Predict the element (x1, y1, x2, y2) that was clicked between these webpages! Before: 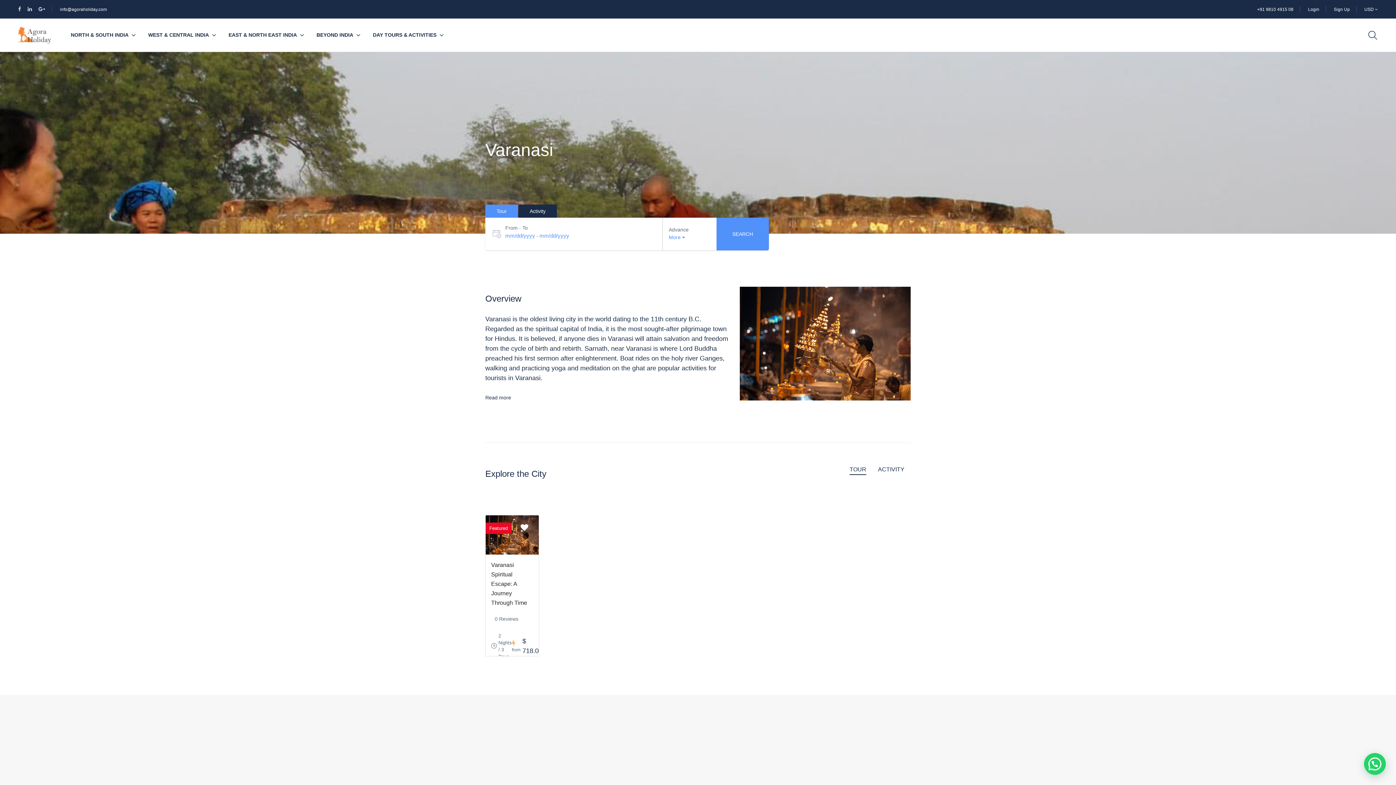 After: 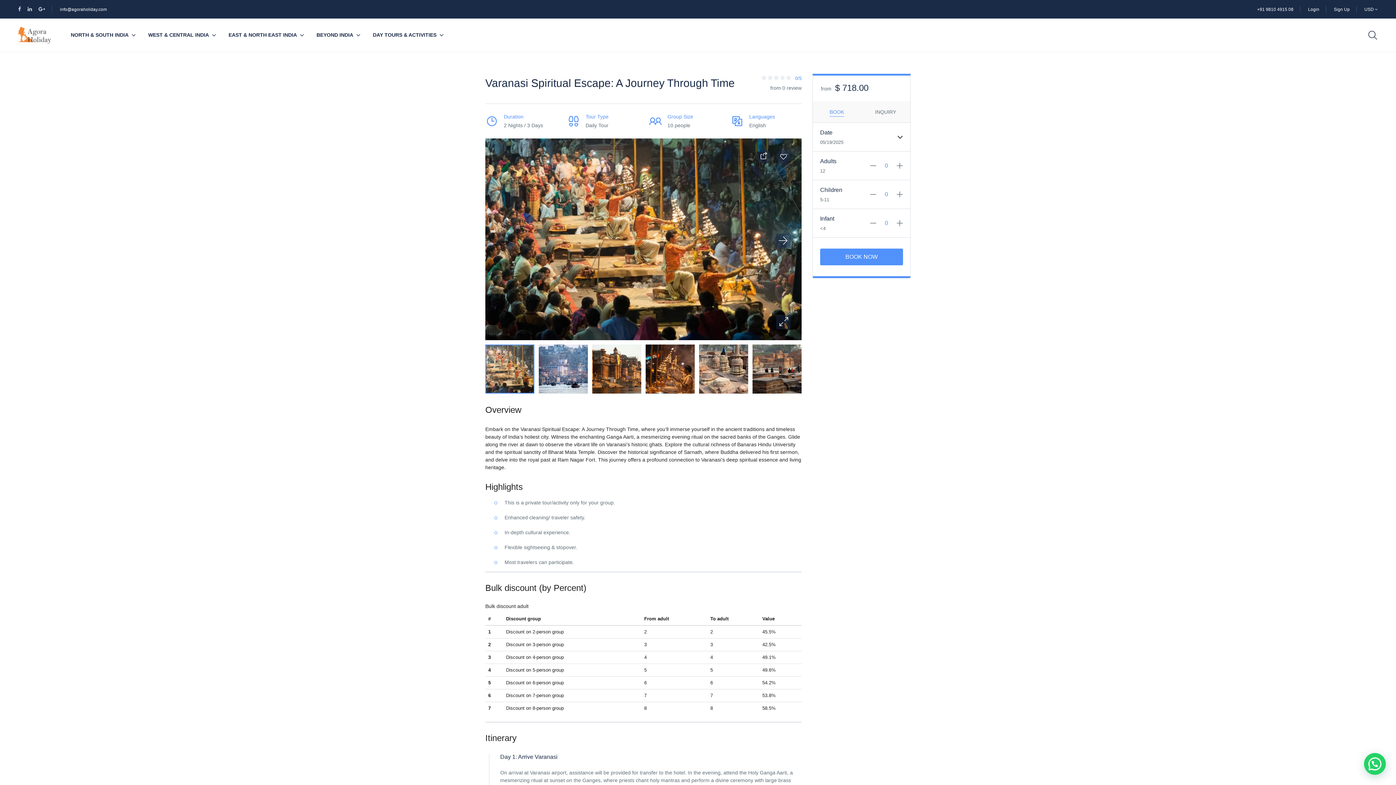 Action: label: Varanasi Spiritual Escape: A Journey Through Time bbox: (491, 562, 527, 606)